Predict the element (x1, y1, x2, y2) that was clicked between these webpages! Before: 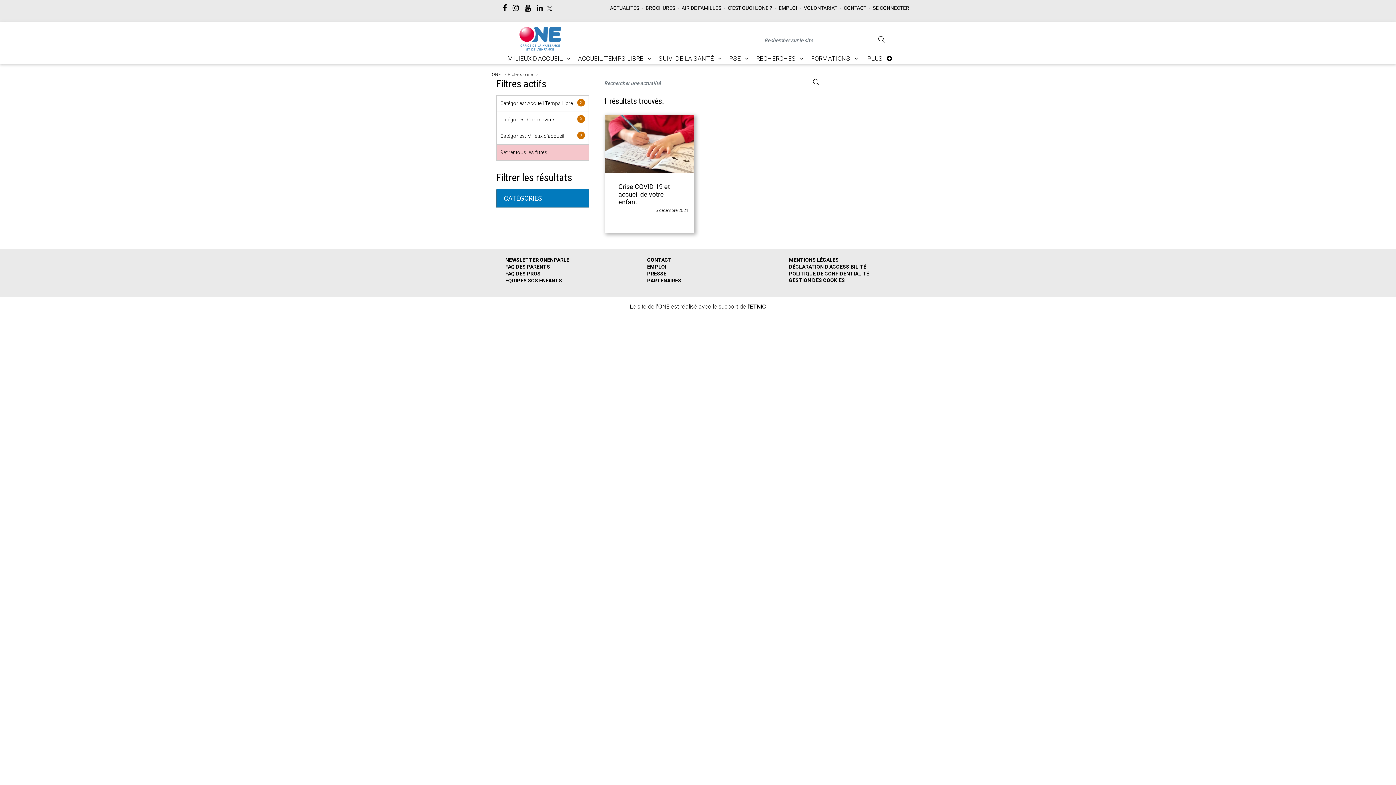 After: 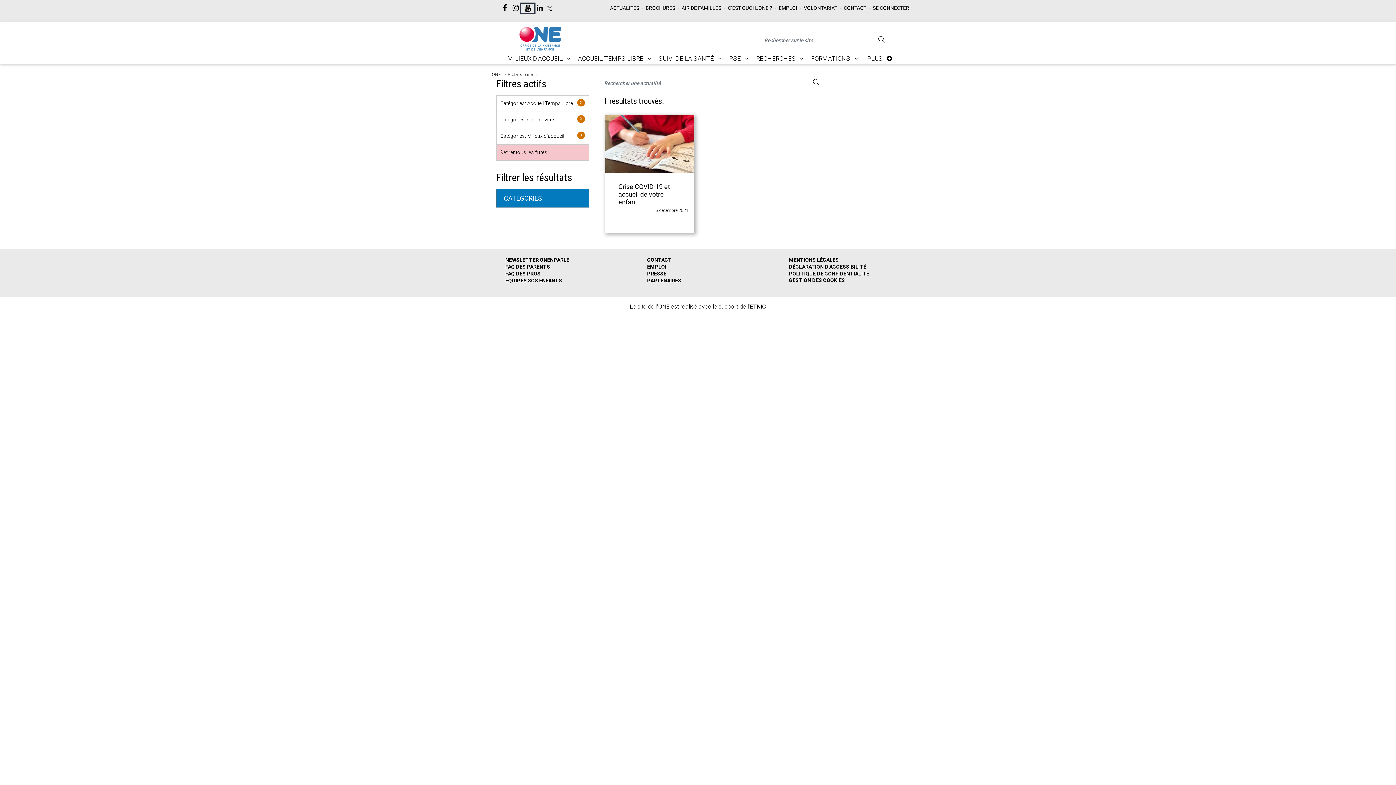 Action: bbox: (521, 4, 533, 12) label: Youtube
s’ouvre dans un nouvel onglet